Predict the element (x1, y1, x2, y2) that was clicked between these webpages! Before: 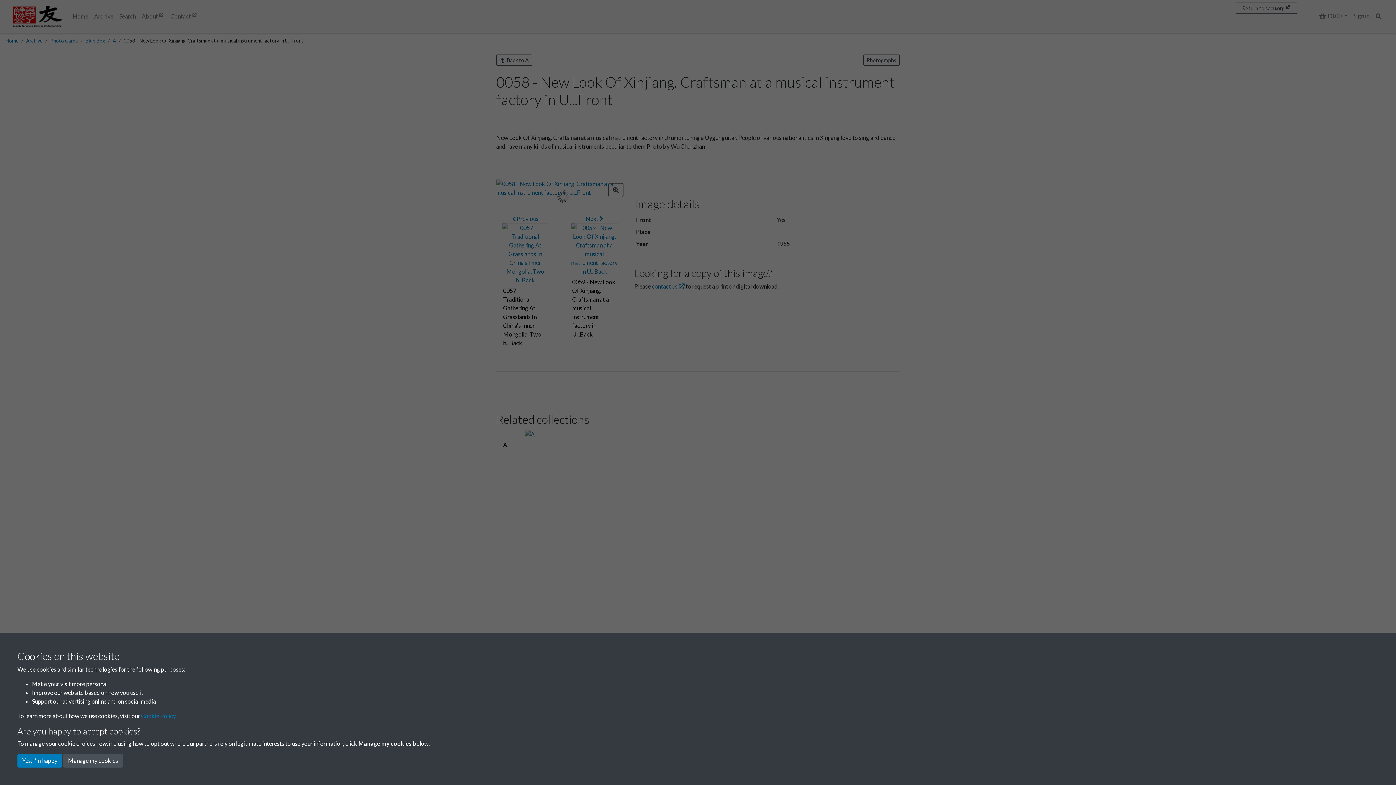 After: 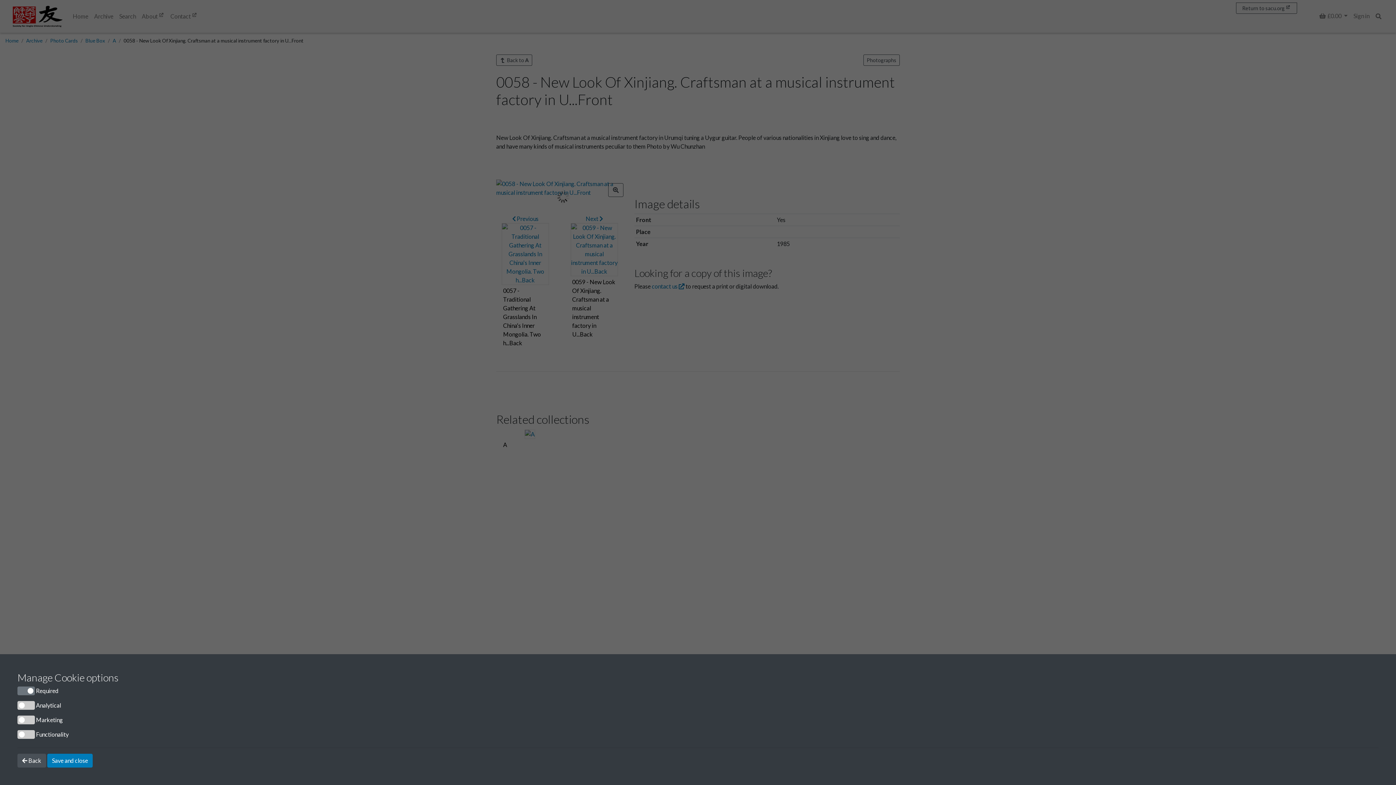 Action: label: Manage my cookies bbox: (63, 754, 122, 768)